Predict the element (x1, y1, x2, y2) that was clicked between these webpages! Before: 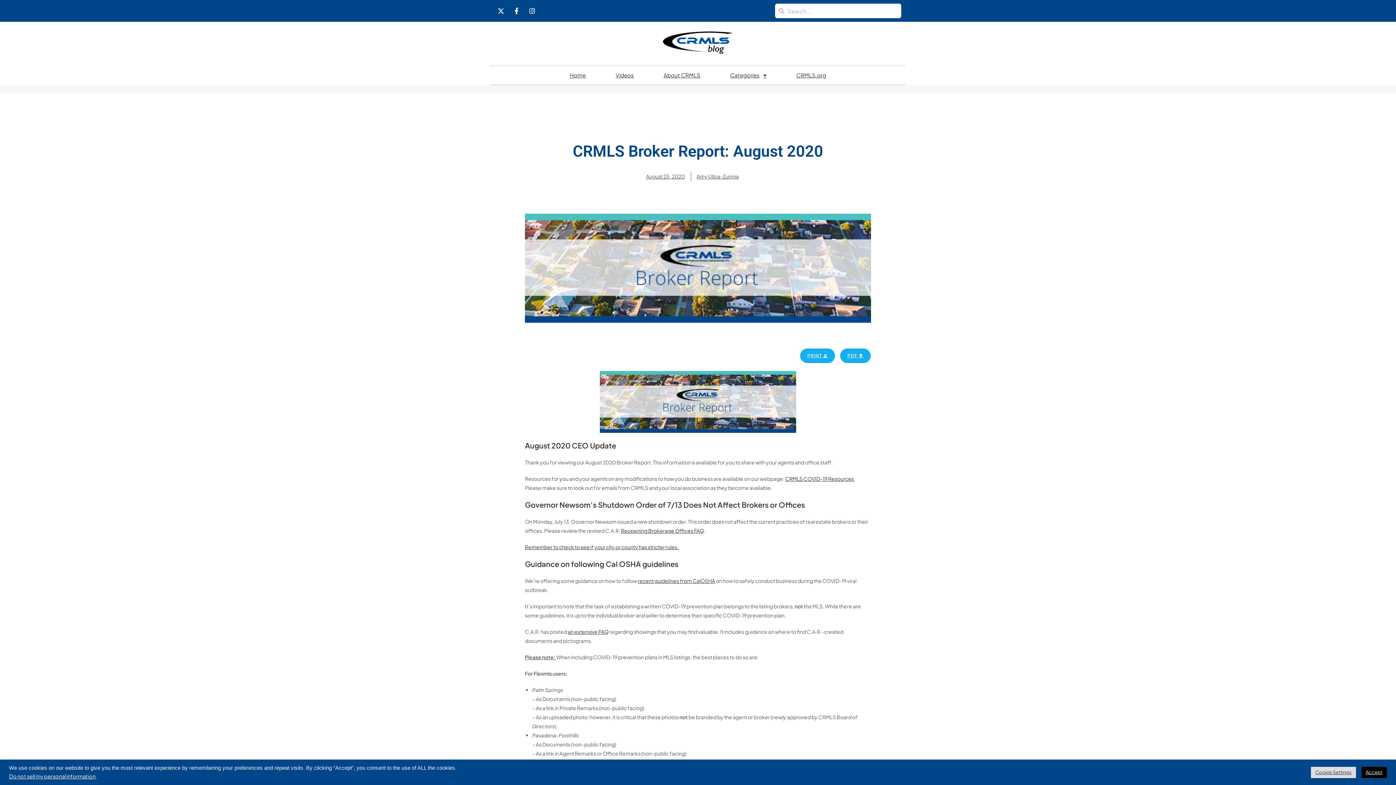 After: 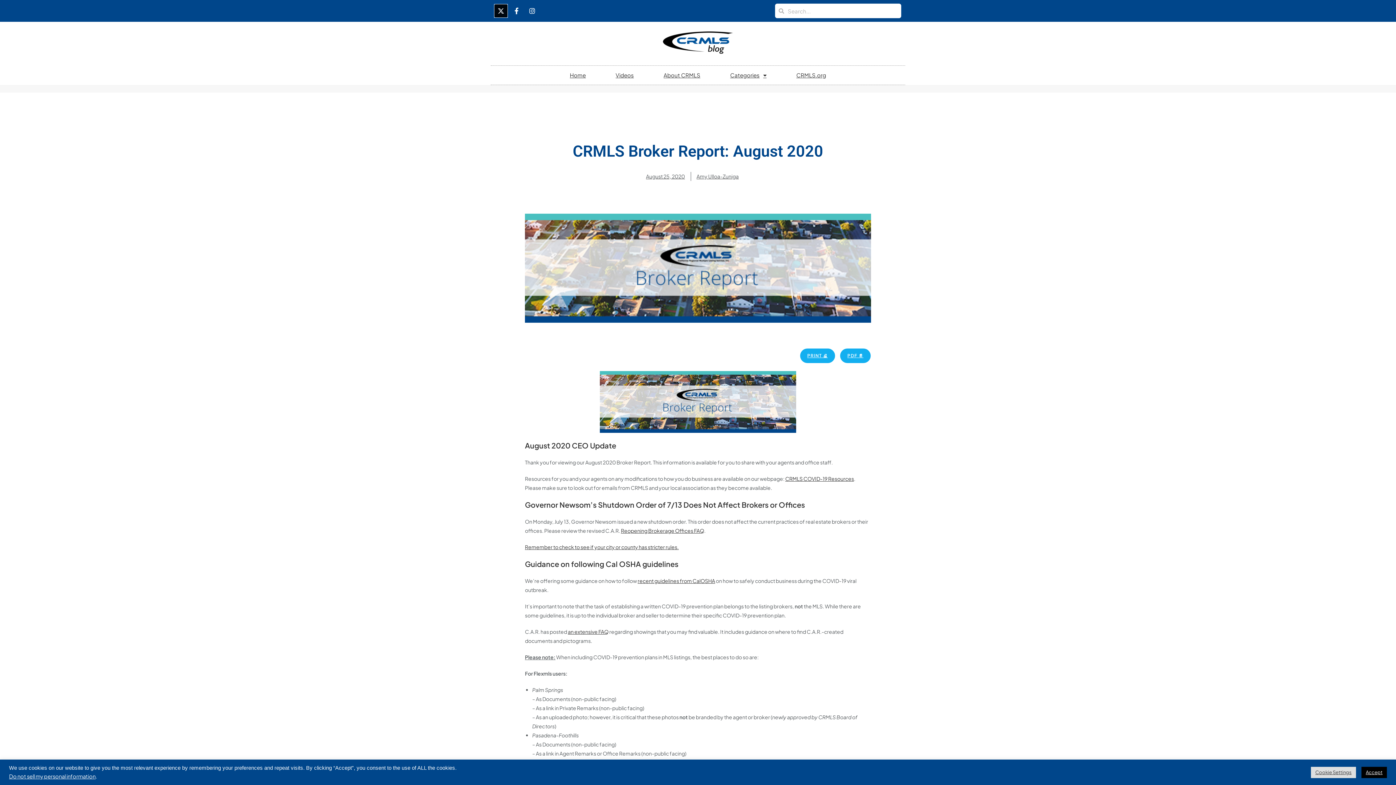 Action: bbox: (494, 4, 507, 17) label: X-twitter